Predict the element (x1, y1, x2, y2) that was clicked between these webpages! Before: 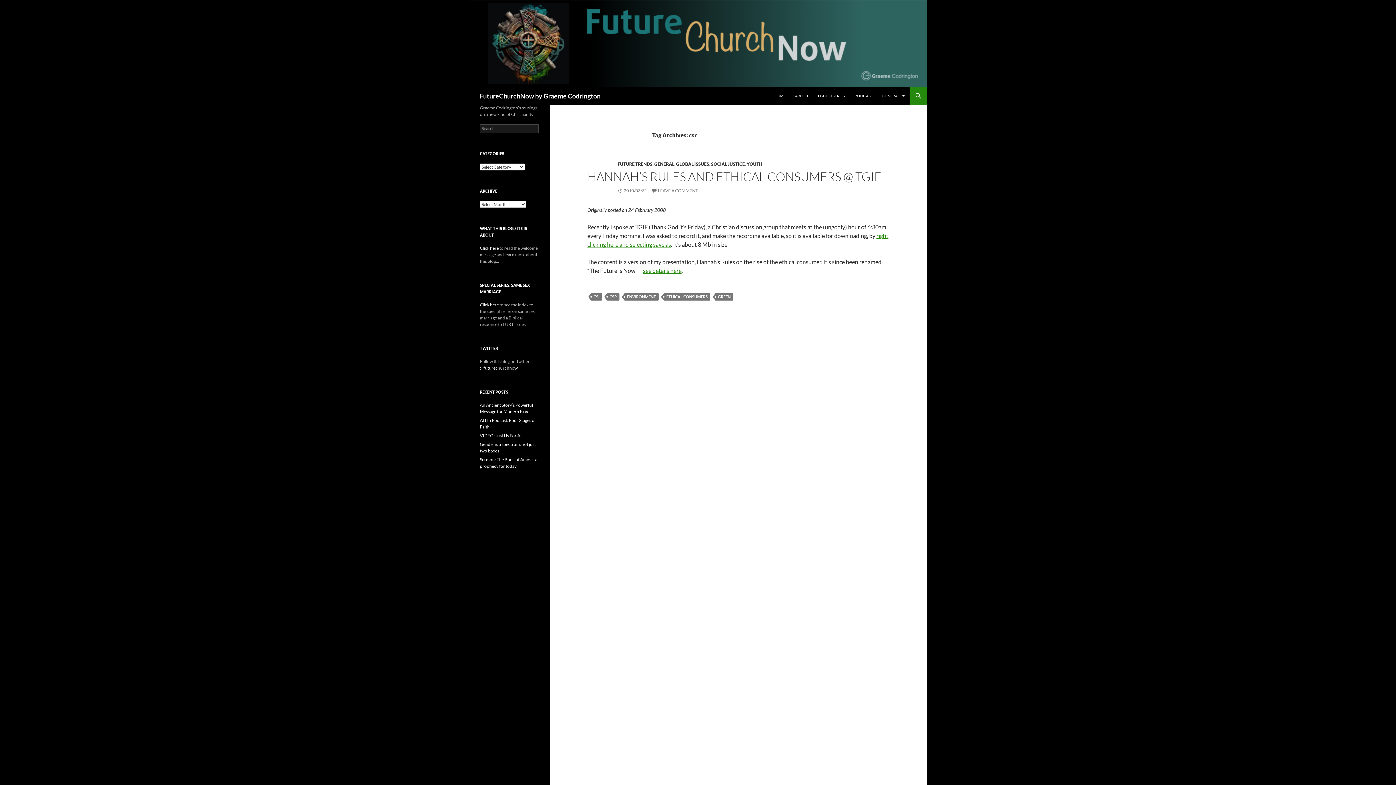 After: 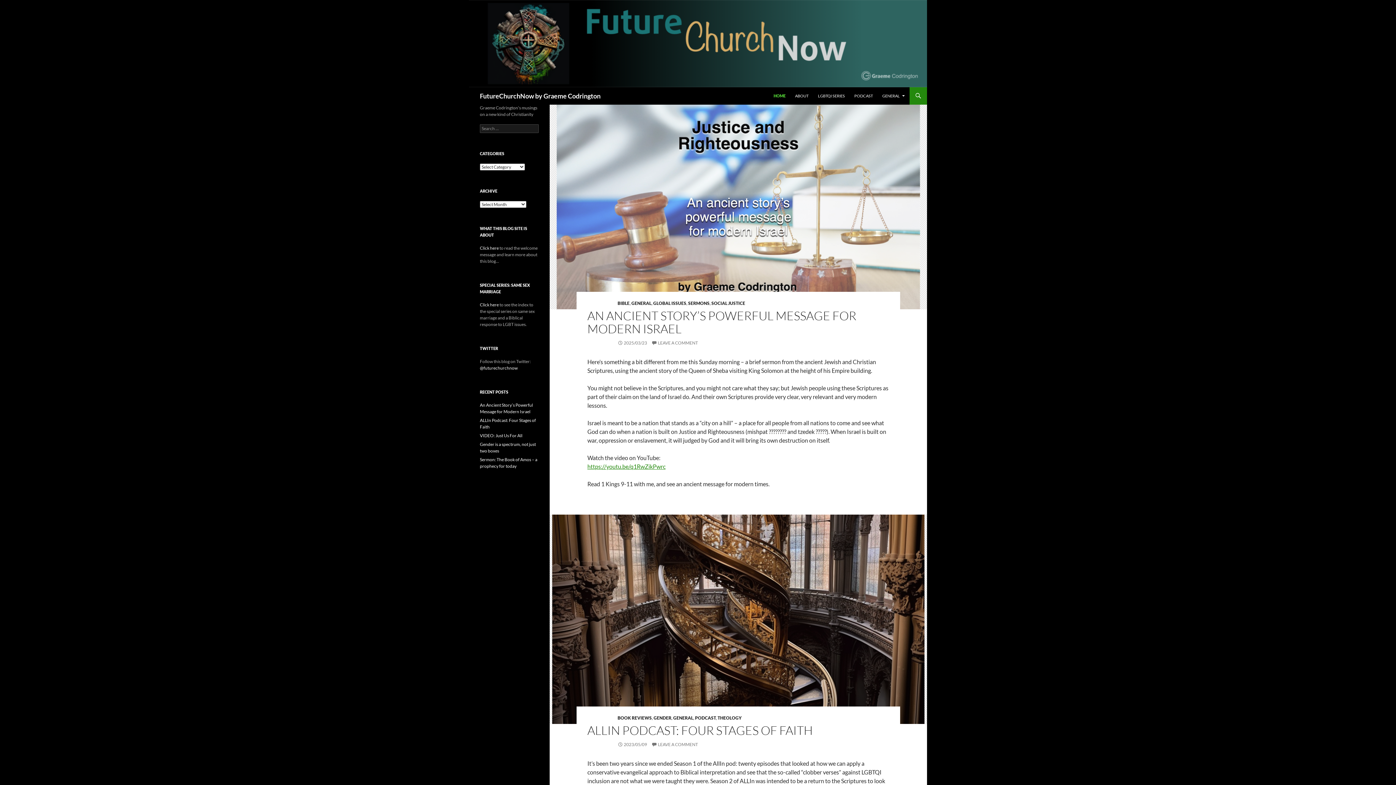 Action: bbox: (769, 87, 790, 104) label: HOME